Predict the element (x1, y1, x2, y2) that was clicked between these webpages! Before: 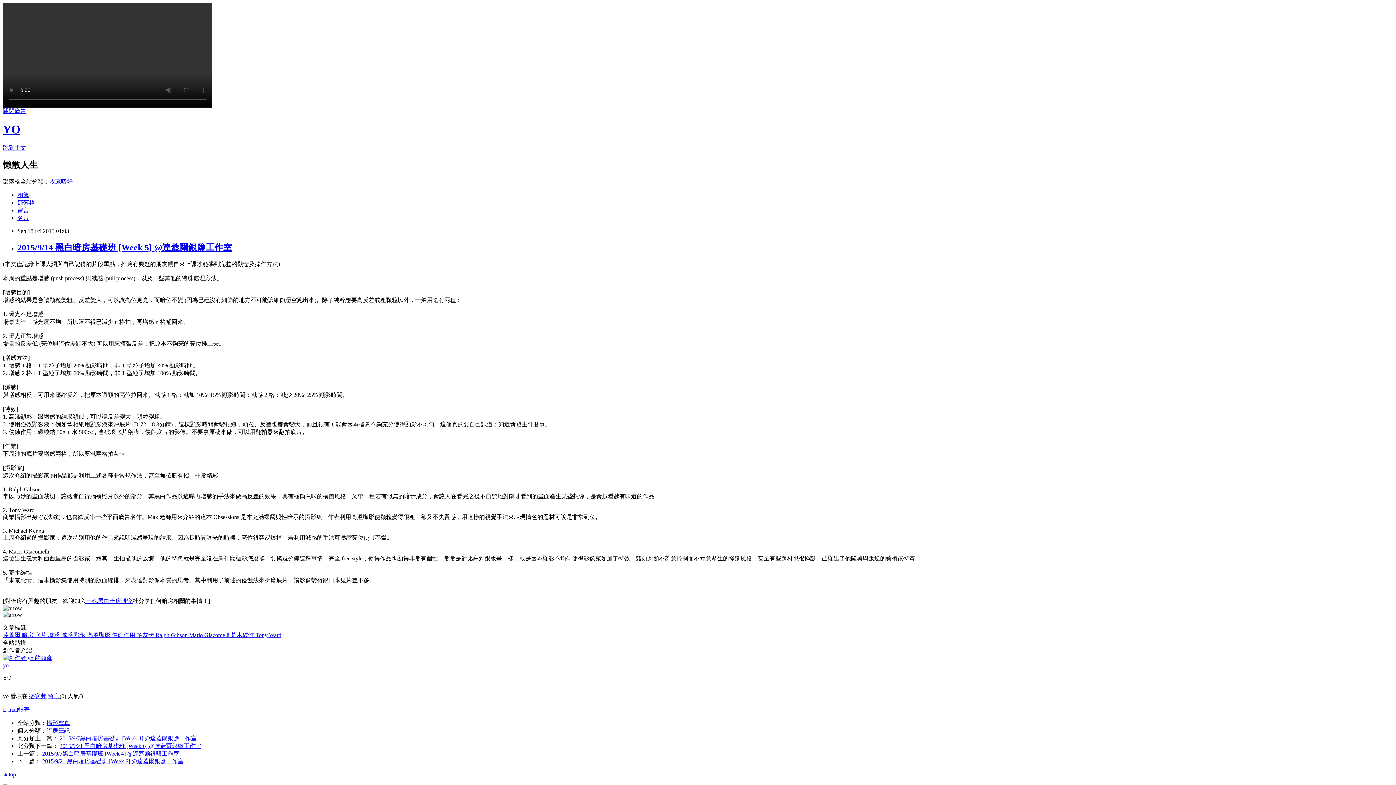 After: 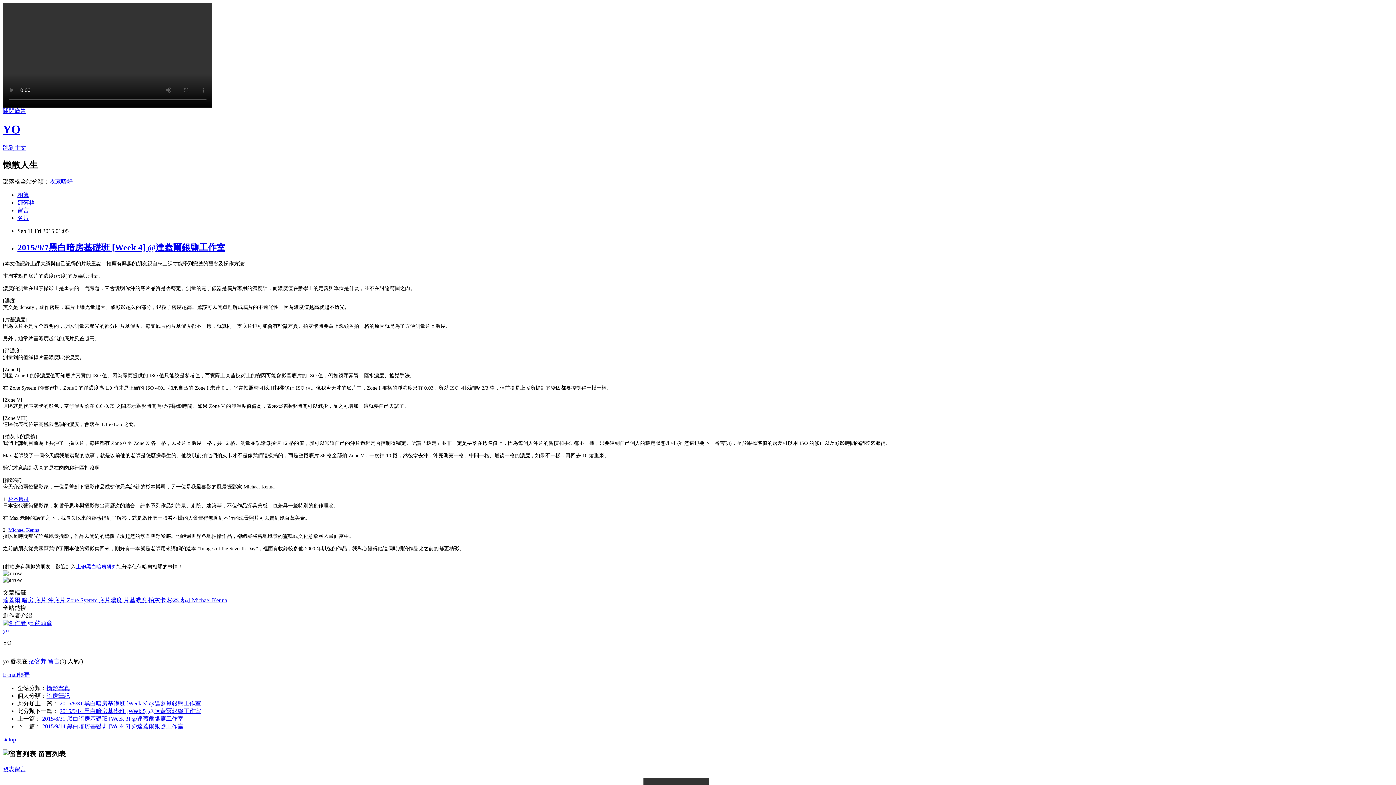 Action: bbox: (42, 750, 179, 756) label: 2015/9/7黑白暗房基礎班 [Week 4] @達蓋爾銀鹽工作室